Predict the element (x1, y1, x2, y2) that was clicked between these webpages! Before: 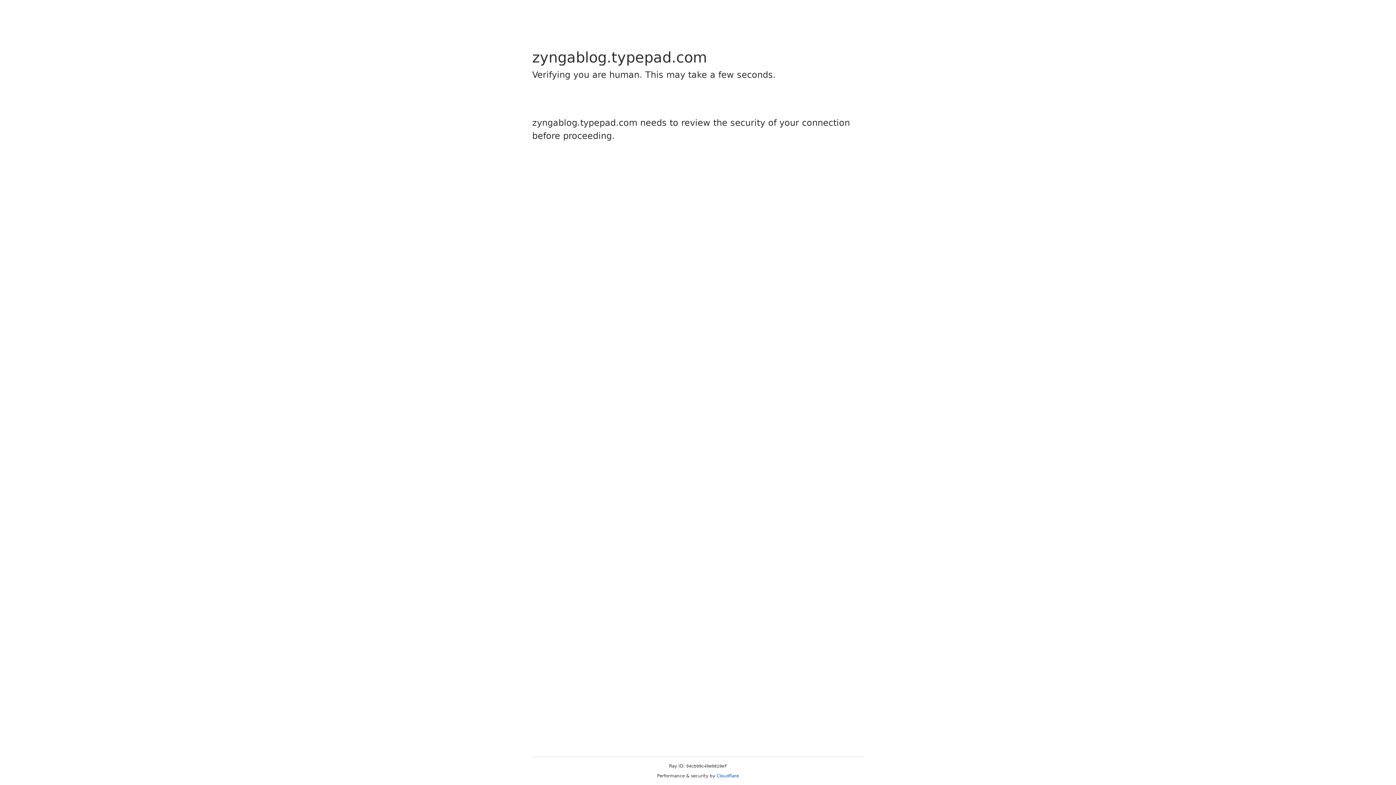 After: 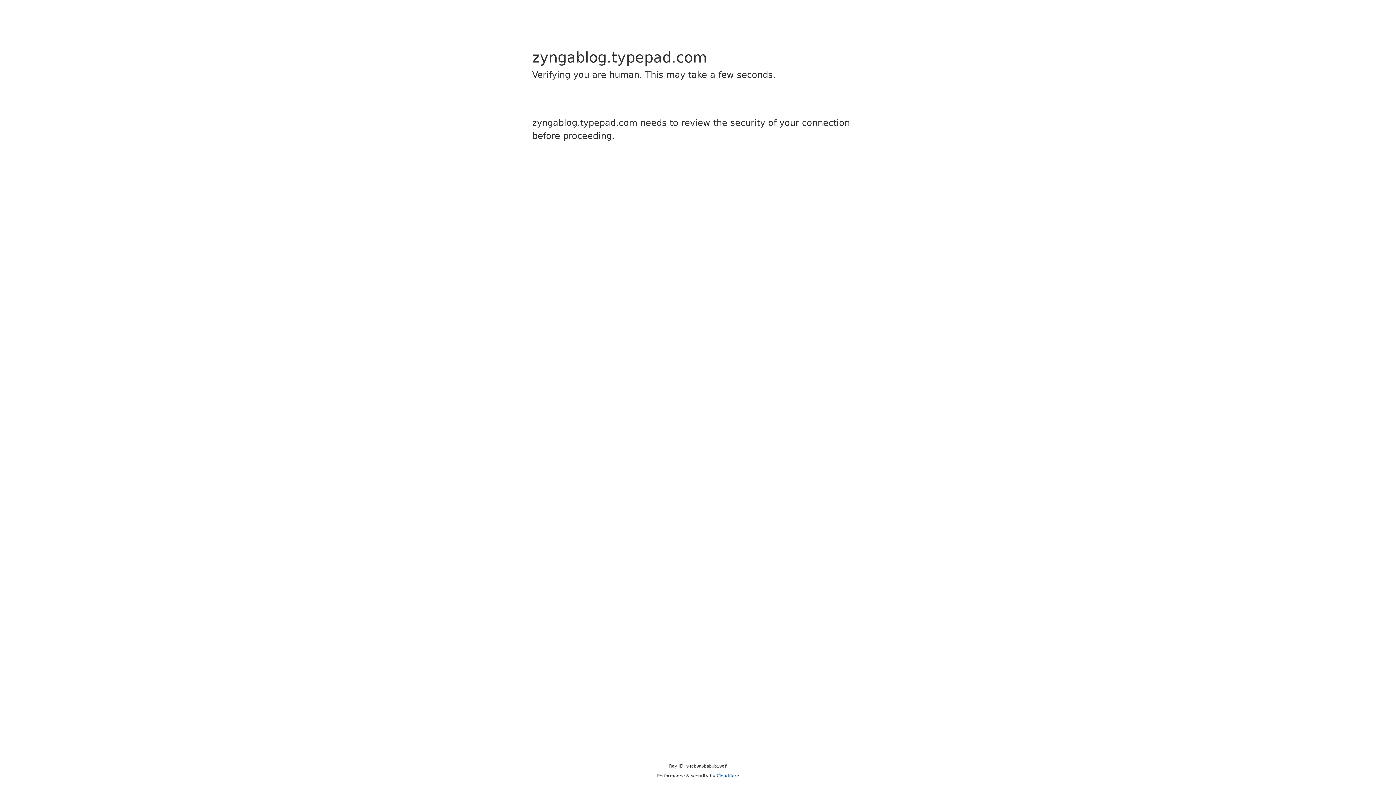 Action: label: Cloudflare bbox: (716, 773, 739, 778)